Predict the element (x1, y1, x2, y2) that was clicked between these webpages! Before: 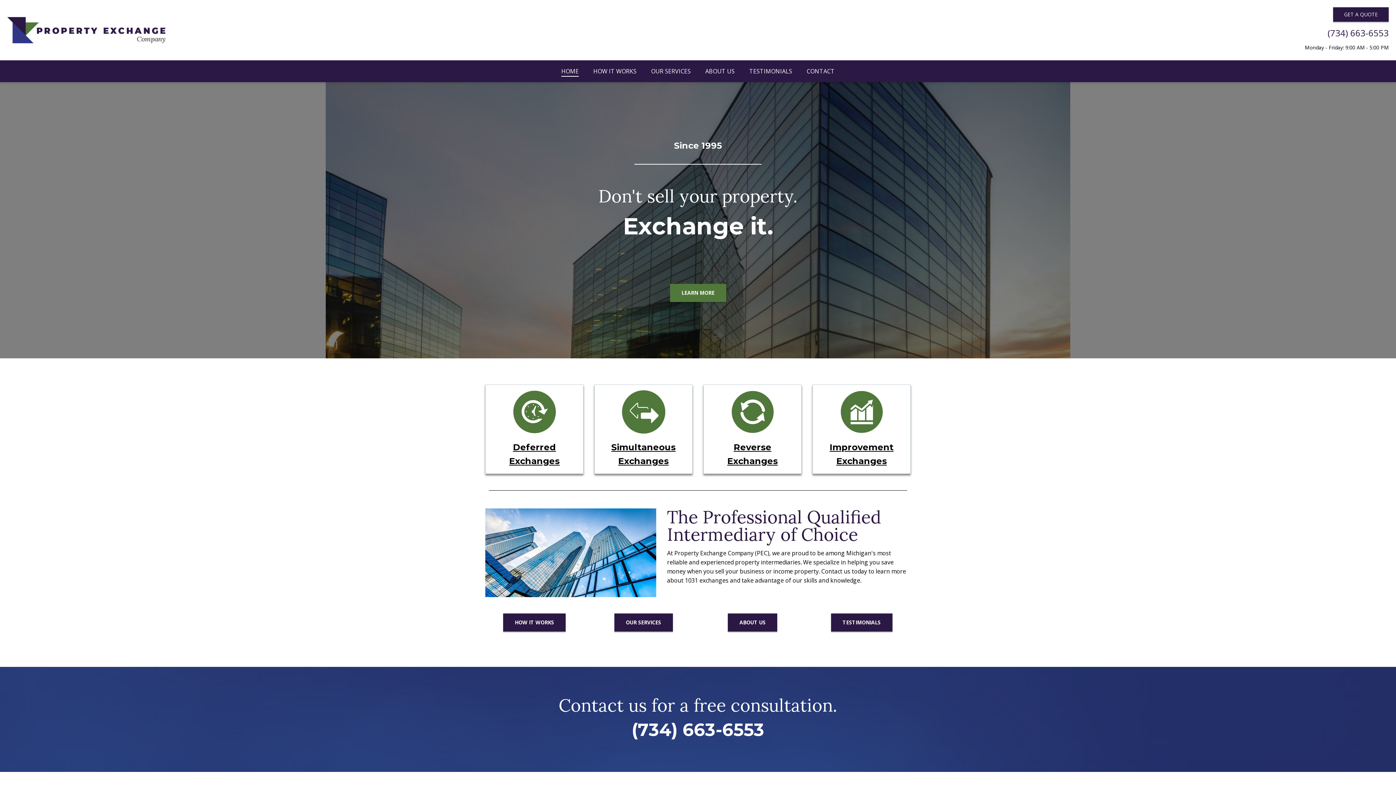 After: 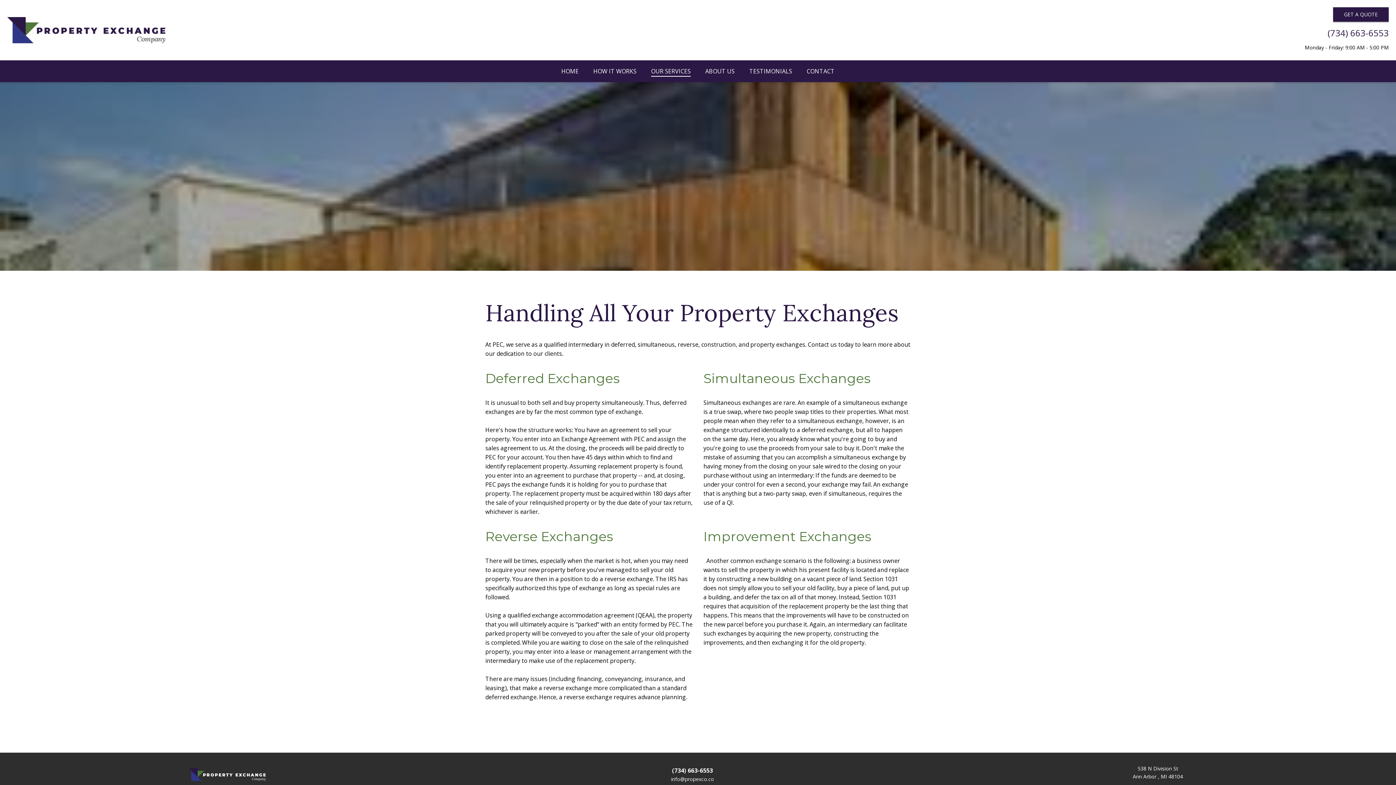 Action: label: Improvement bbox: (829, 442, 893, 452)